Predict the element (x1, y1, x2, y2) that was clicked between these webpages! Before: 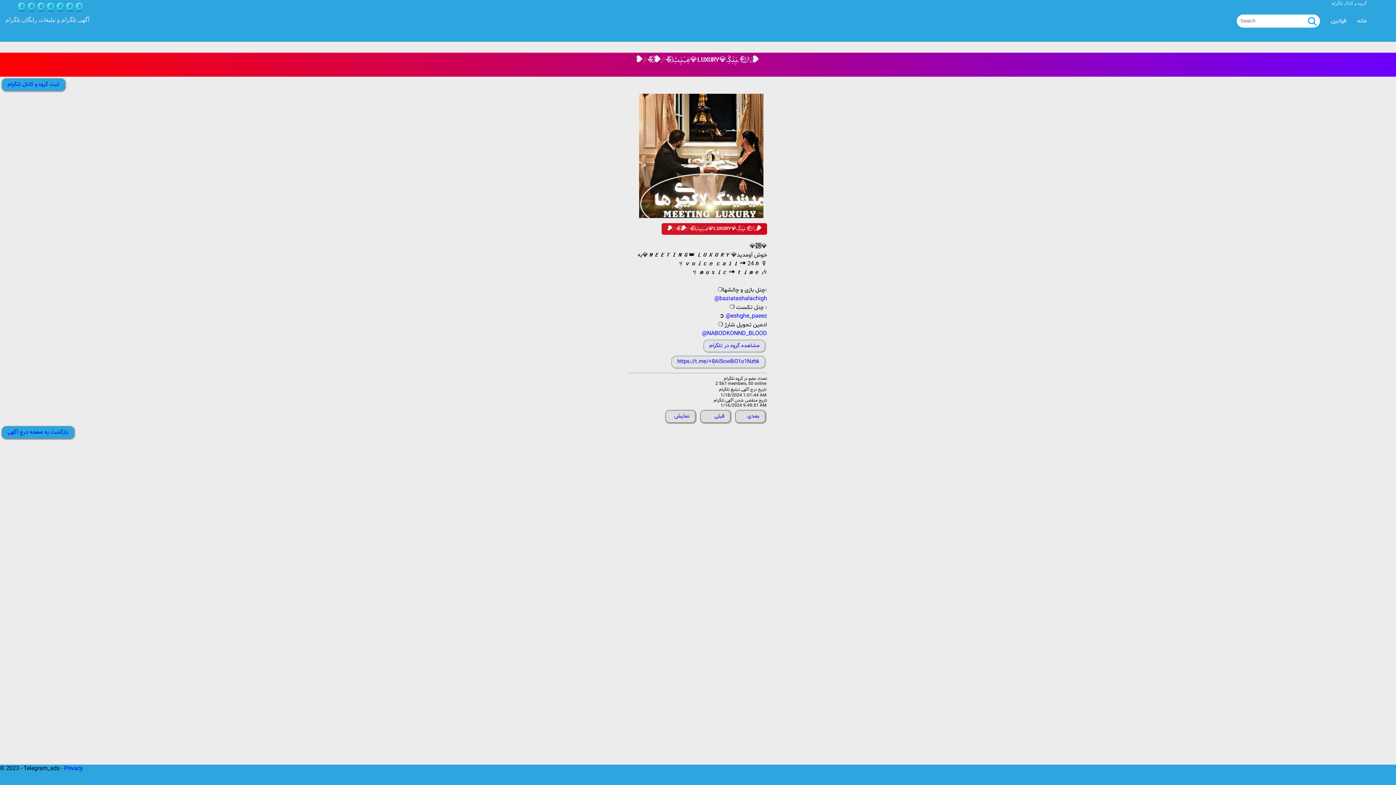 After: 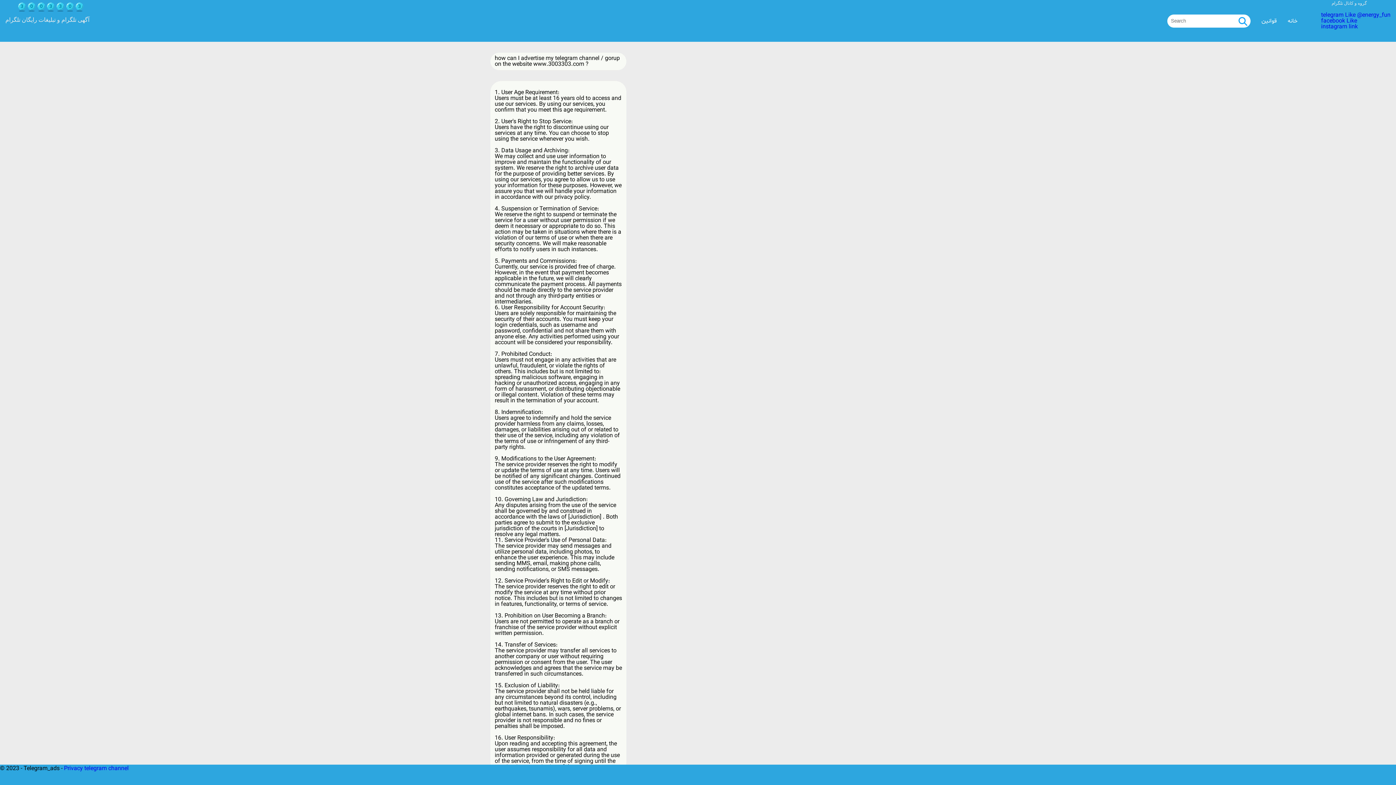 Action: bbox: (1331, 18, 1346, 23) label: قوانین